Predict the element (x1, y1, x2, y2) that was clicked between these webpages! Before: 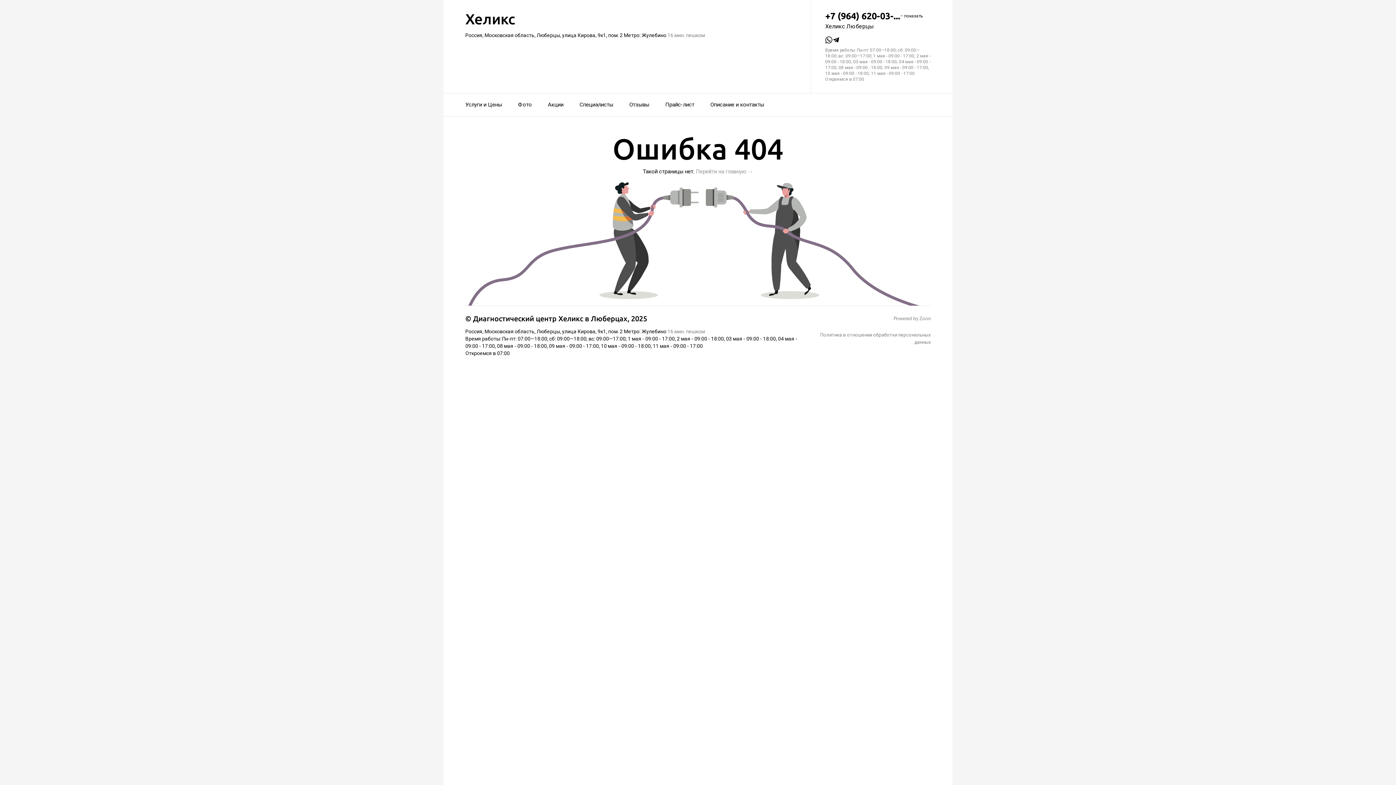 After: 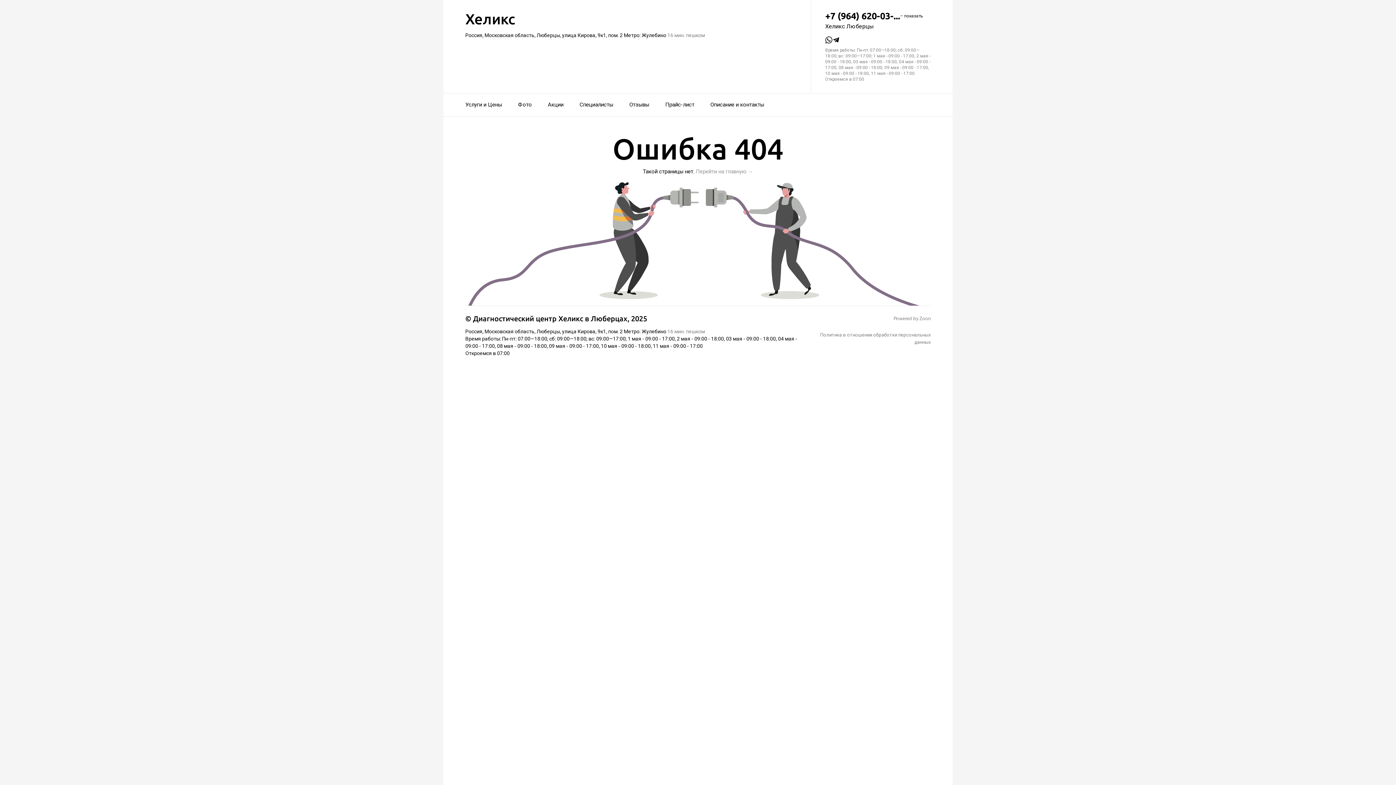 Action: bbox: (475, 180, 921, 186)